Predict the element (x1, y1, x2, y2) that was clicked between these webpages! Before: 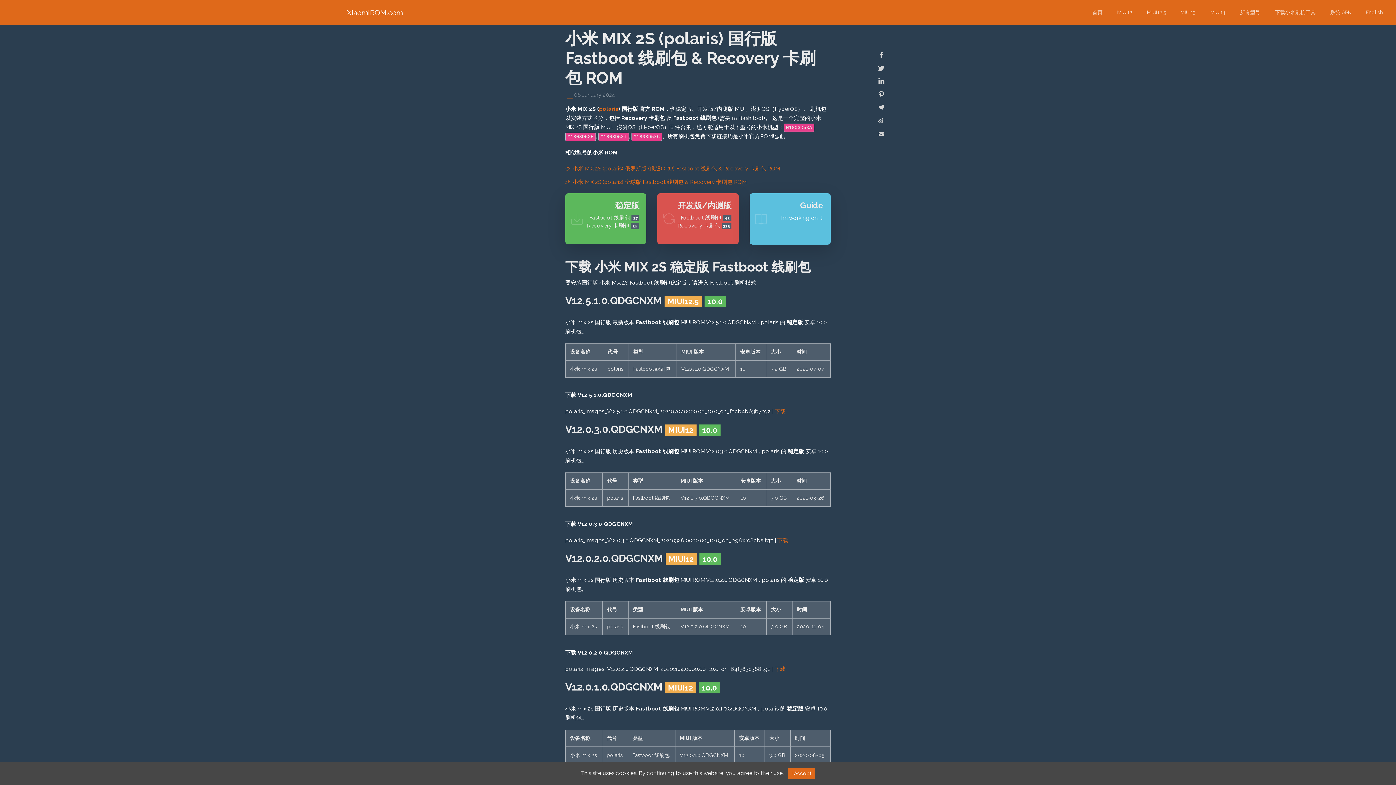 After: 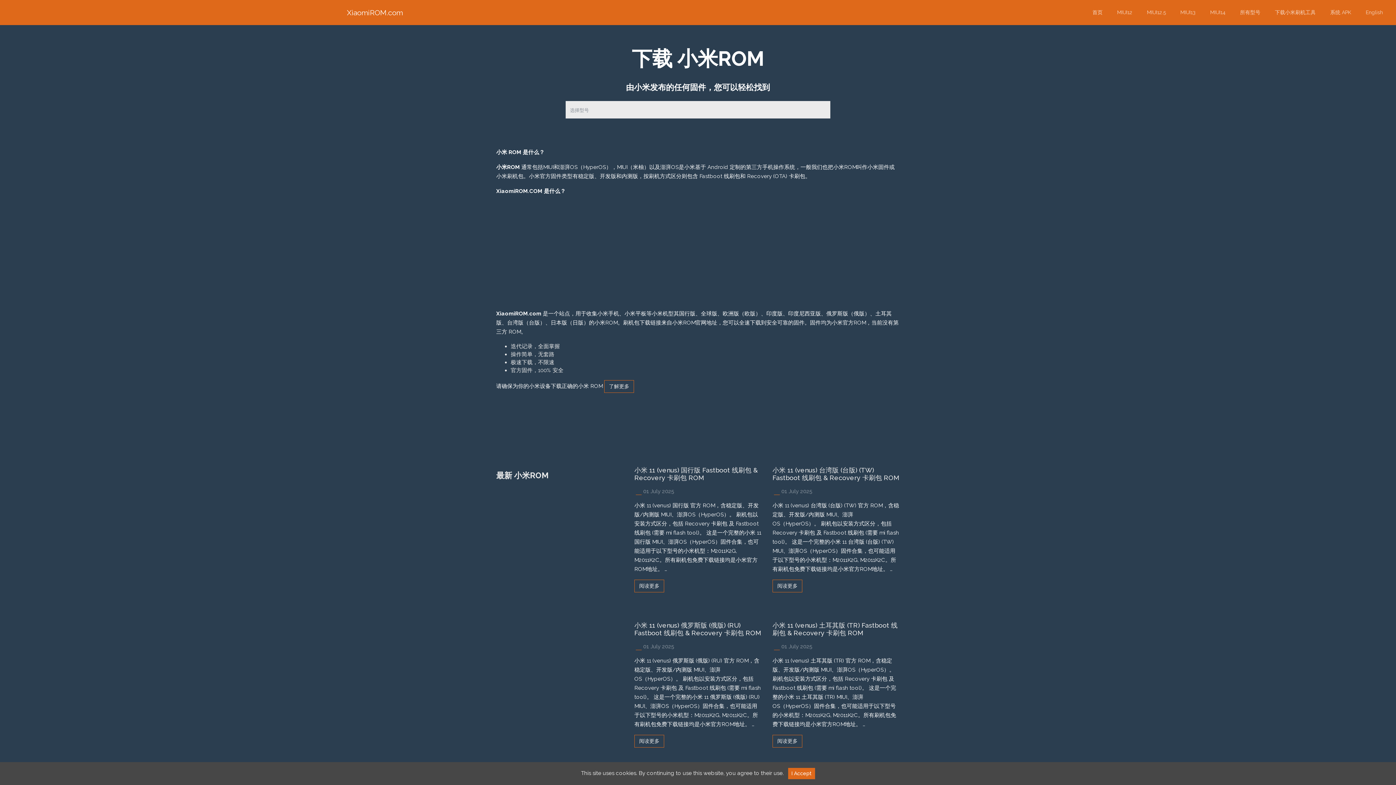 Action: bbox: (347, 5, 403, 19) label: XiaomiROM.com